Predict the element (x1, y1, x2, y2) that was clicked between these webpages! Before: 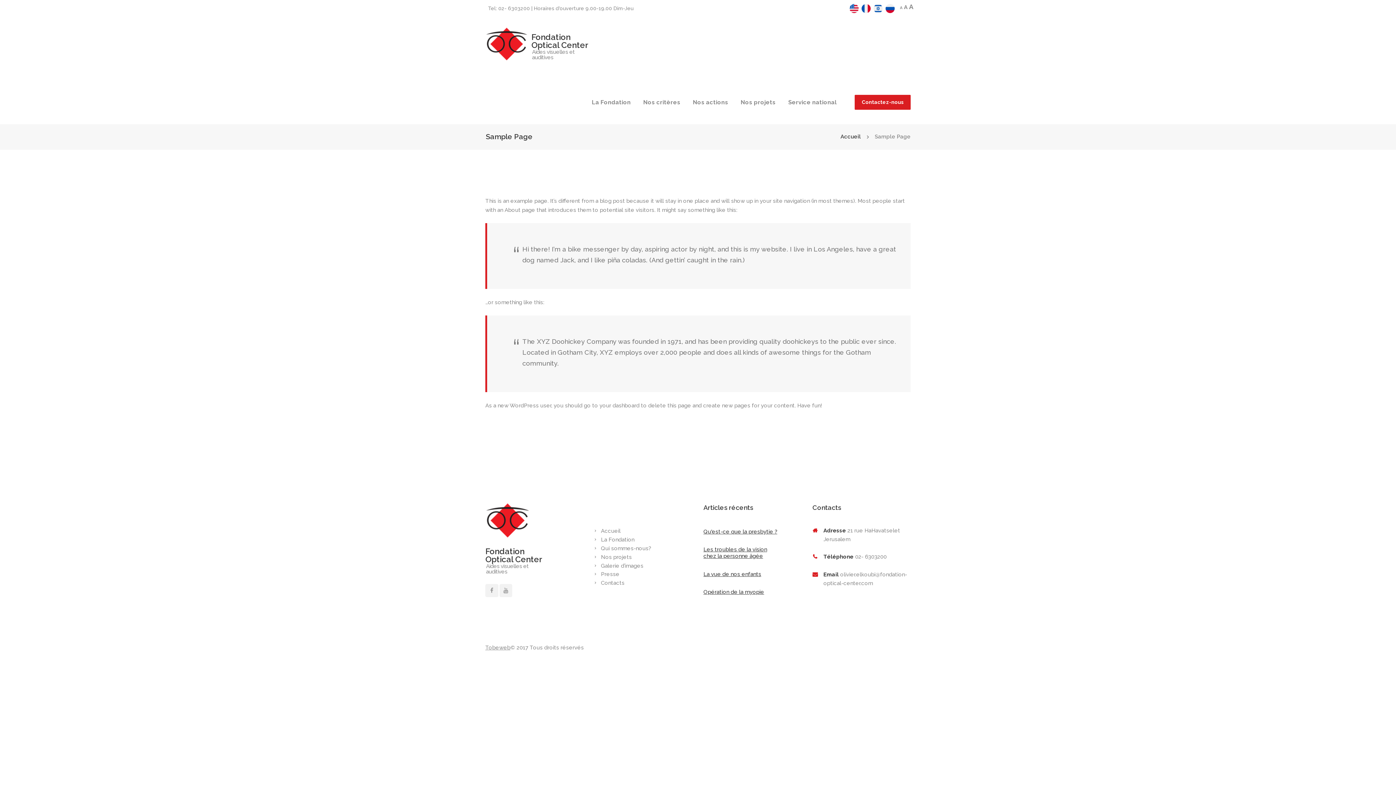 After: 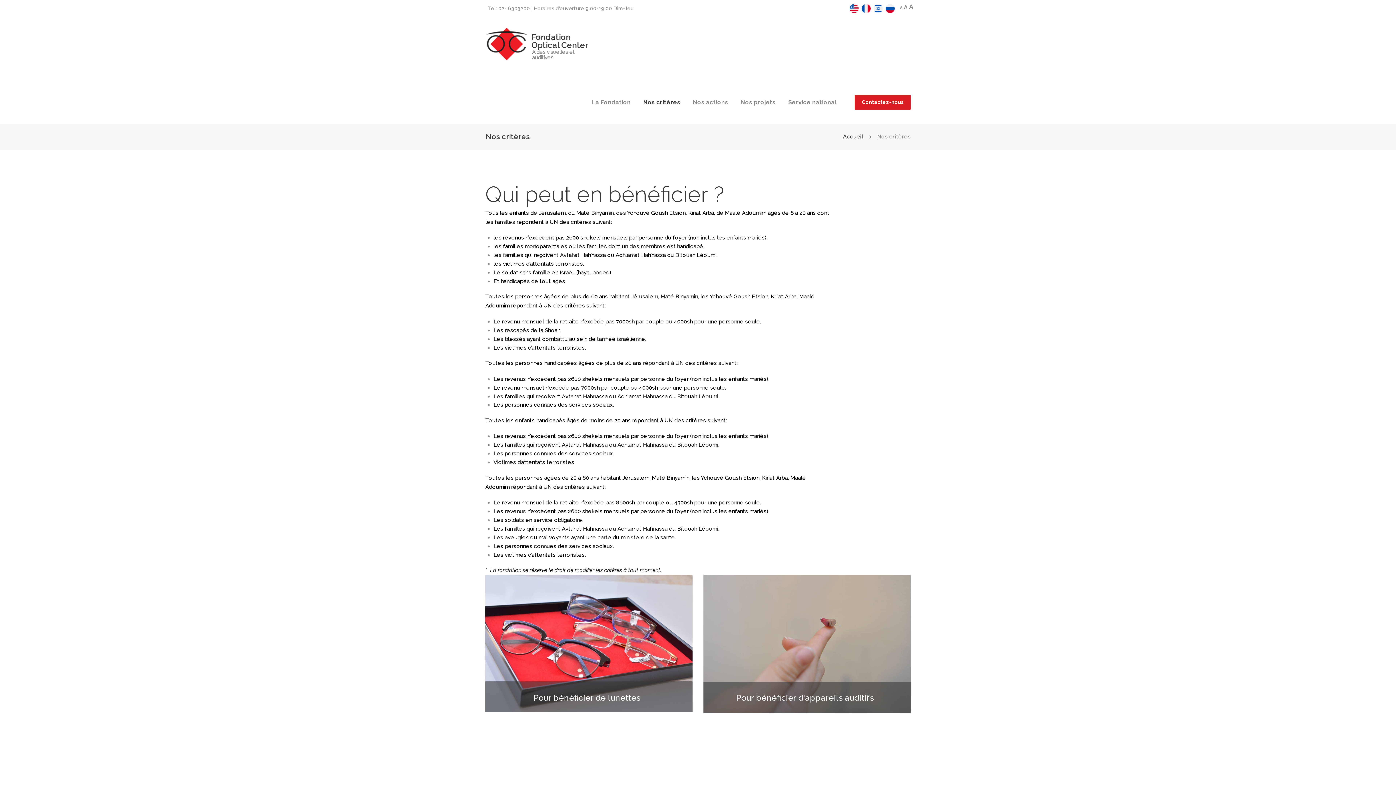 Action: label: Nos critères bbox: (637, 94, 686, 110)